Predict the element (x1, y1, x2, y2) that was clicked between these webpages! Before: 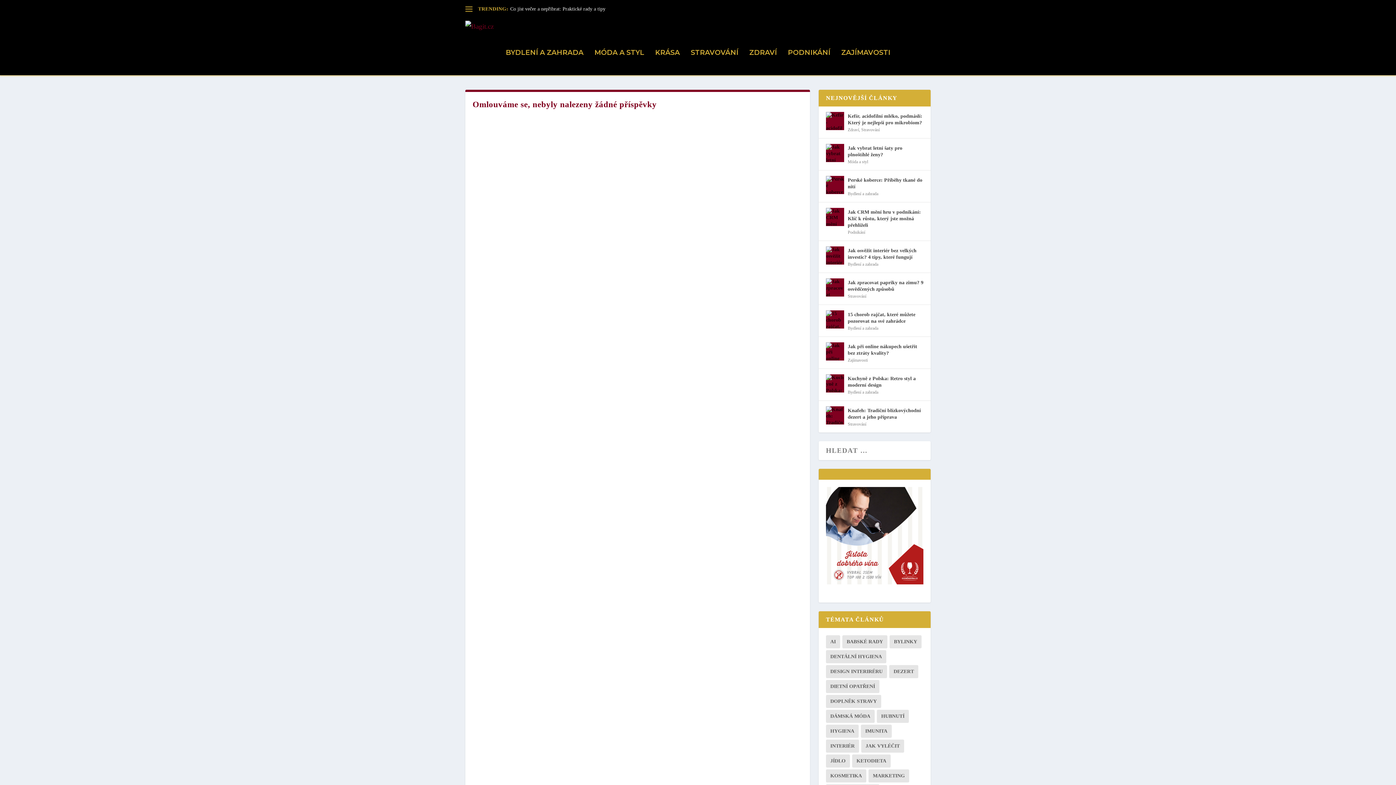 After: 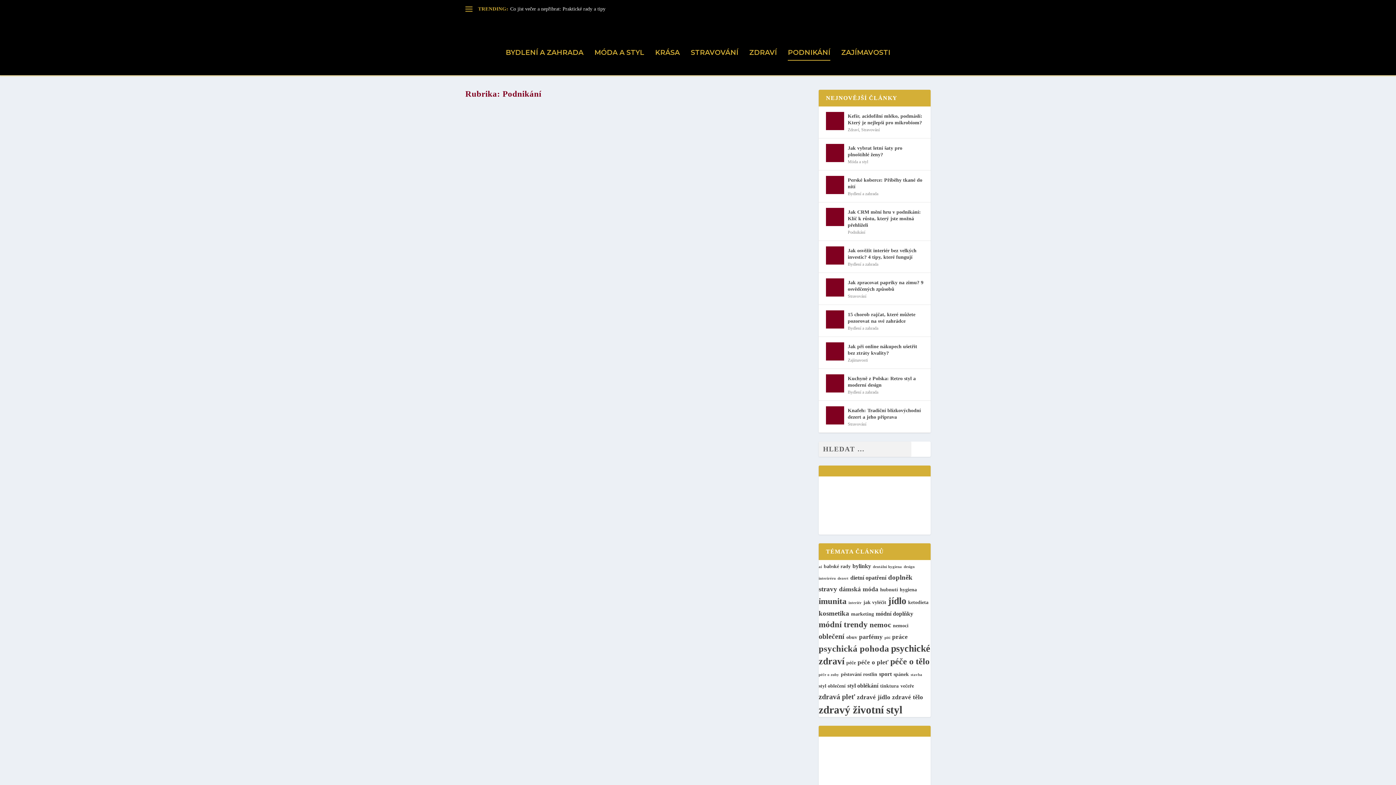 Action: bbox: (788, 49, 830, 75) label: PODNIKÁNÍ